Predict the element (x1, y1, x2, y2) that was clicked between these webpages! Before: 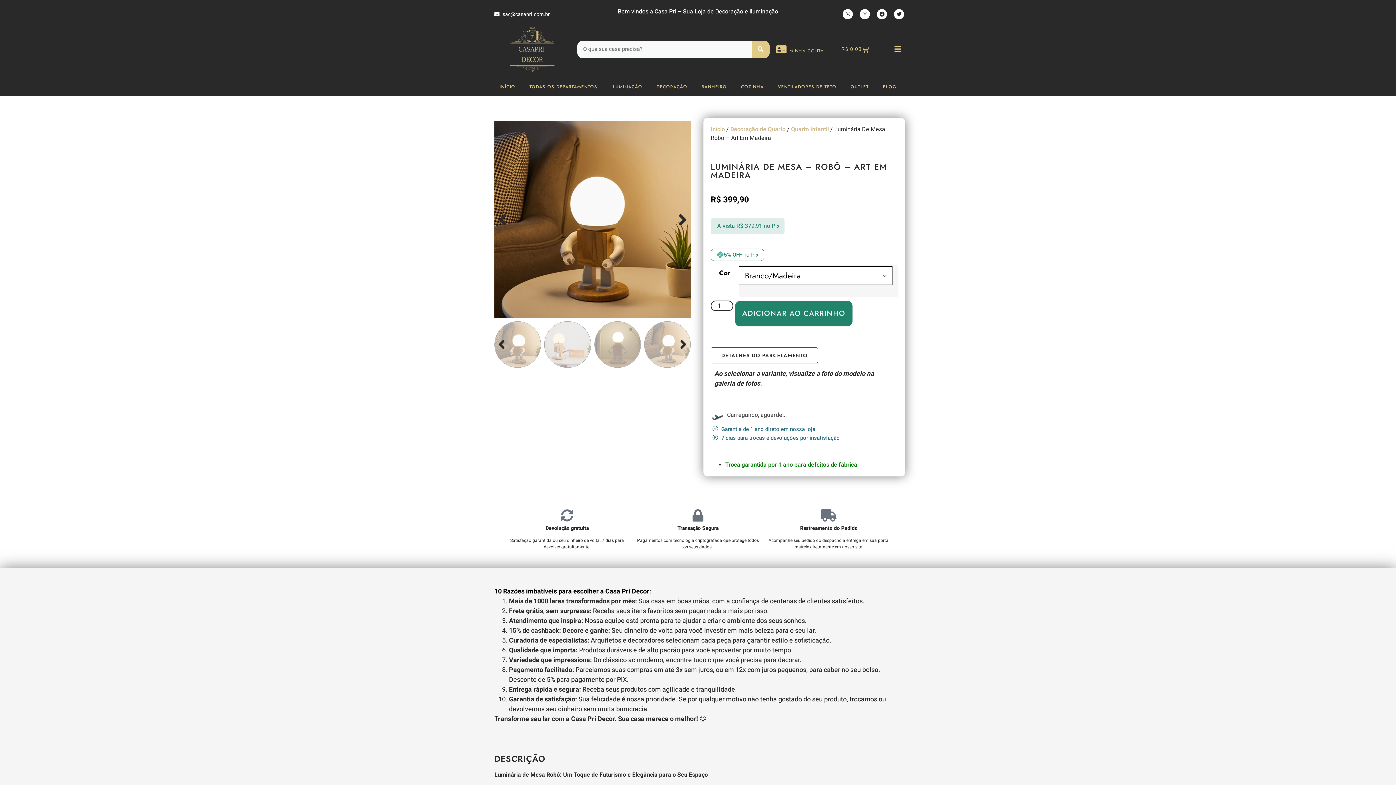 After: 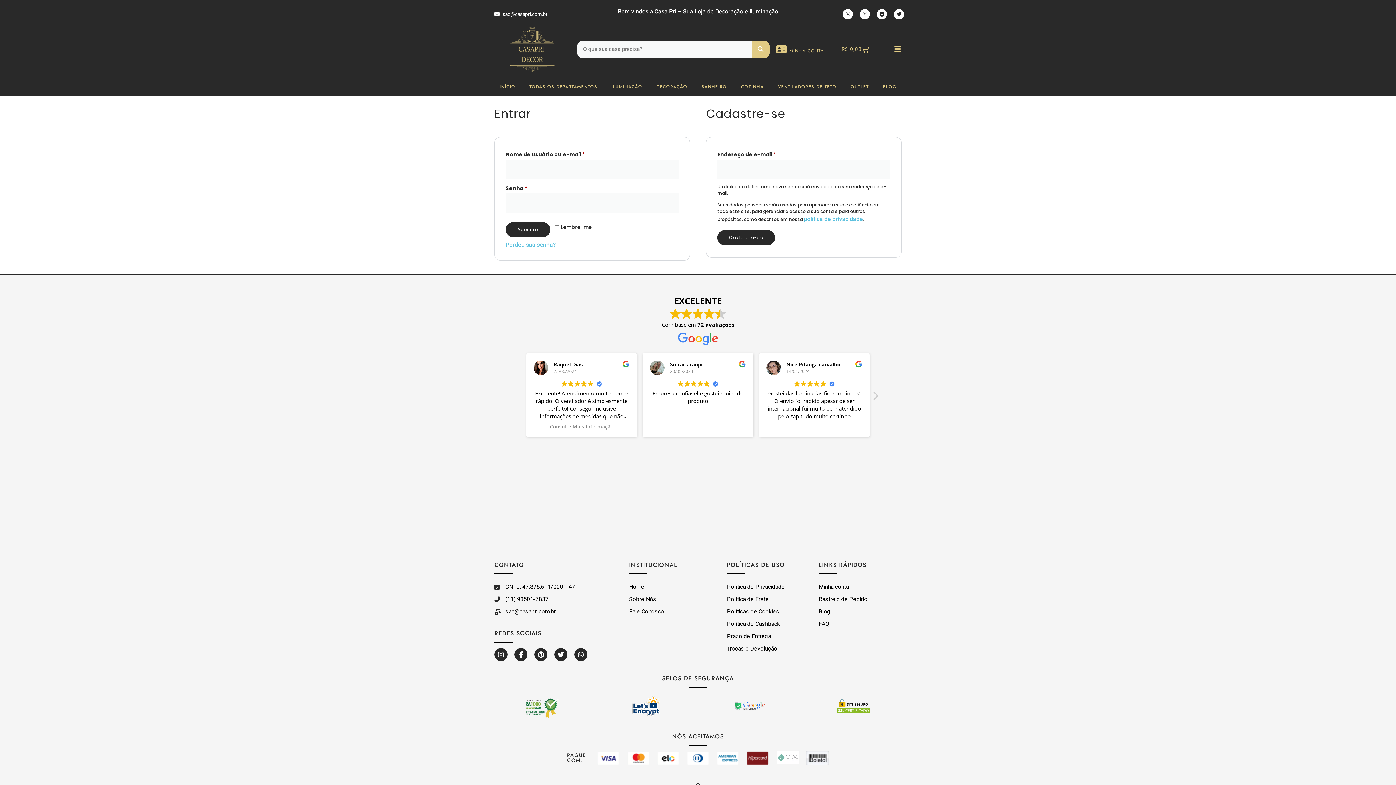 Action: label: MINHA CONTA bbox: (789, 47, 824, 54)